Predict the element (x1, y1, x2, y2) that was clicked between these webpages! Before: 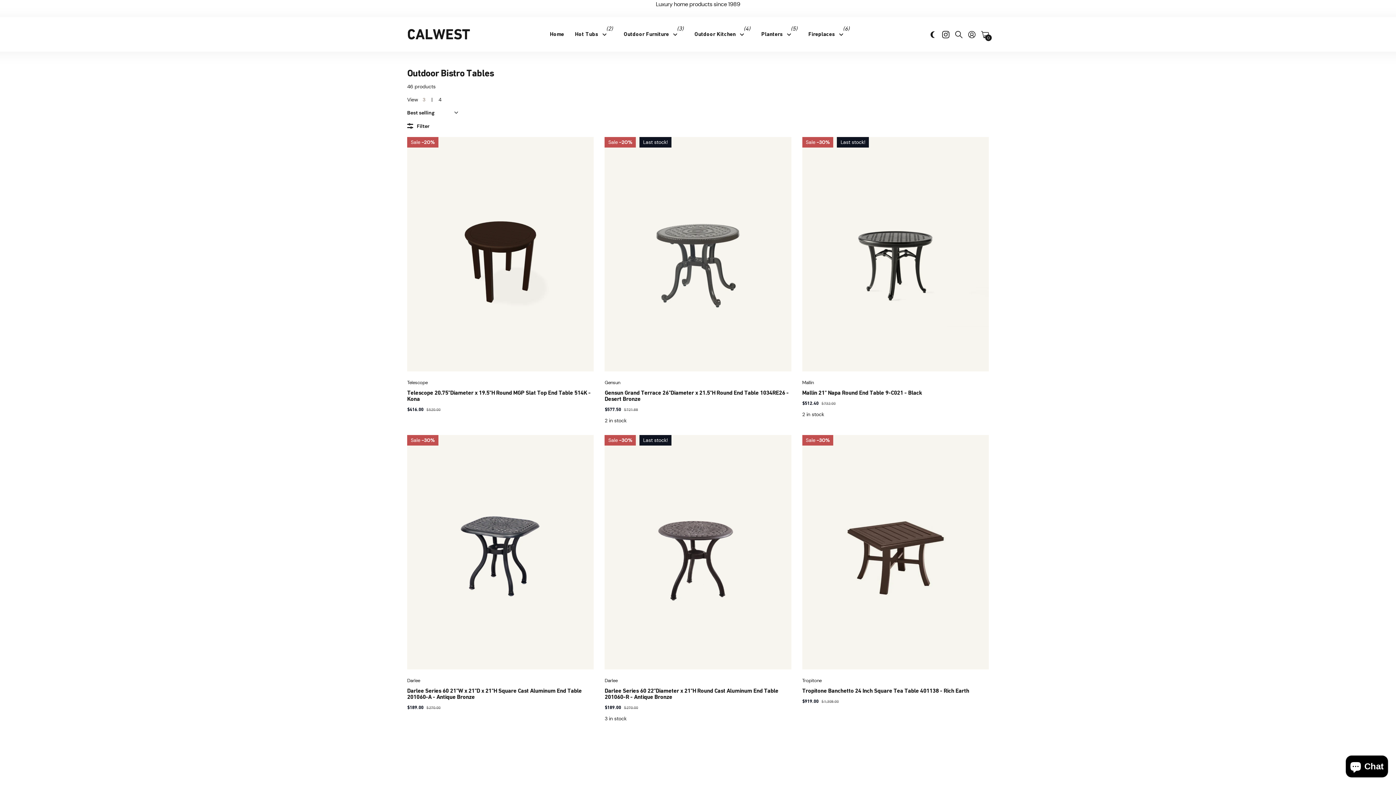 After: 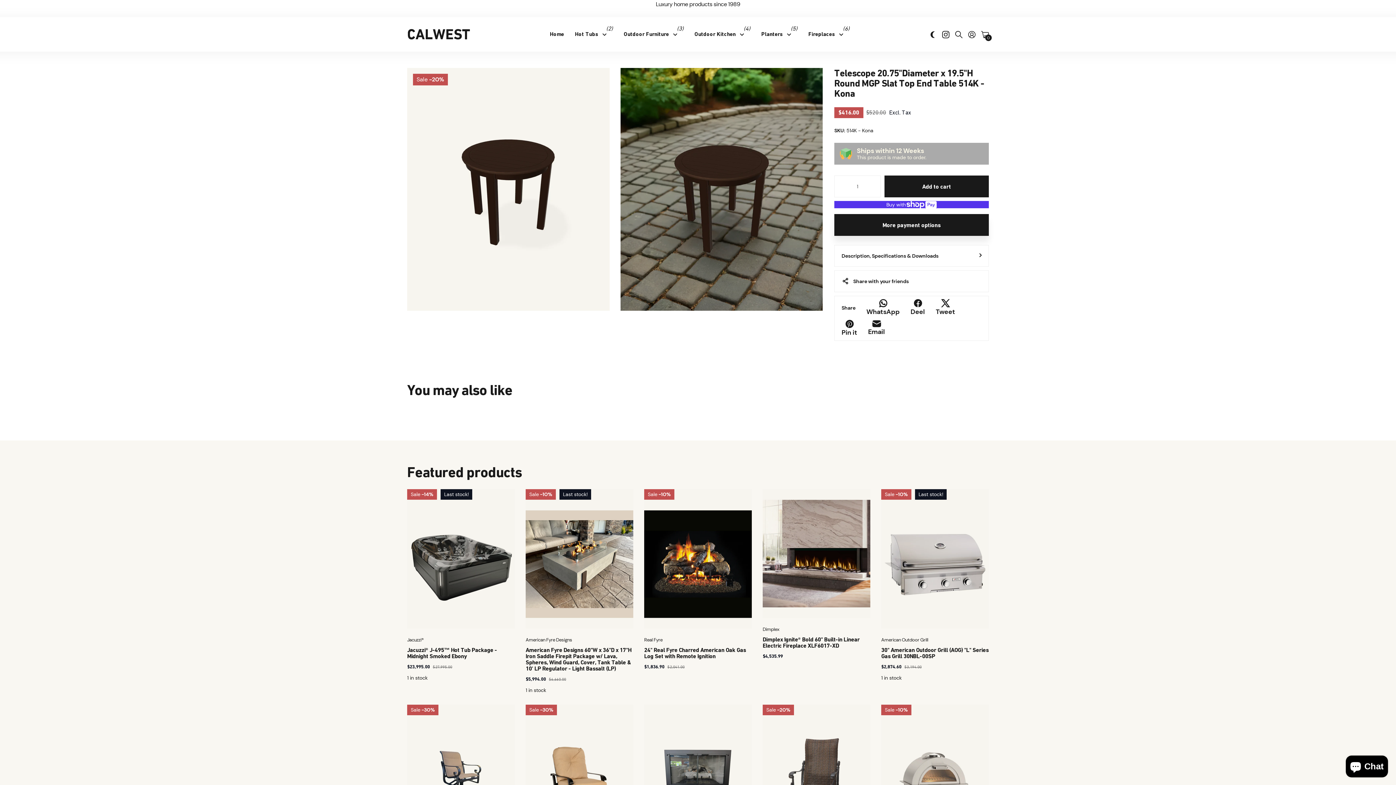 Action: label: Telescope 20.75"Diameter x 19.5"H Round MGP Slat Top End Table 514K - Kona bbox: (407, 389, 590, 402)